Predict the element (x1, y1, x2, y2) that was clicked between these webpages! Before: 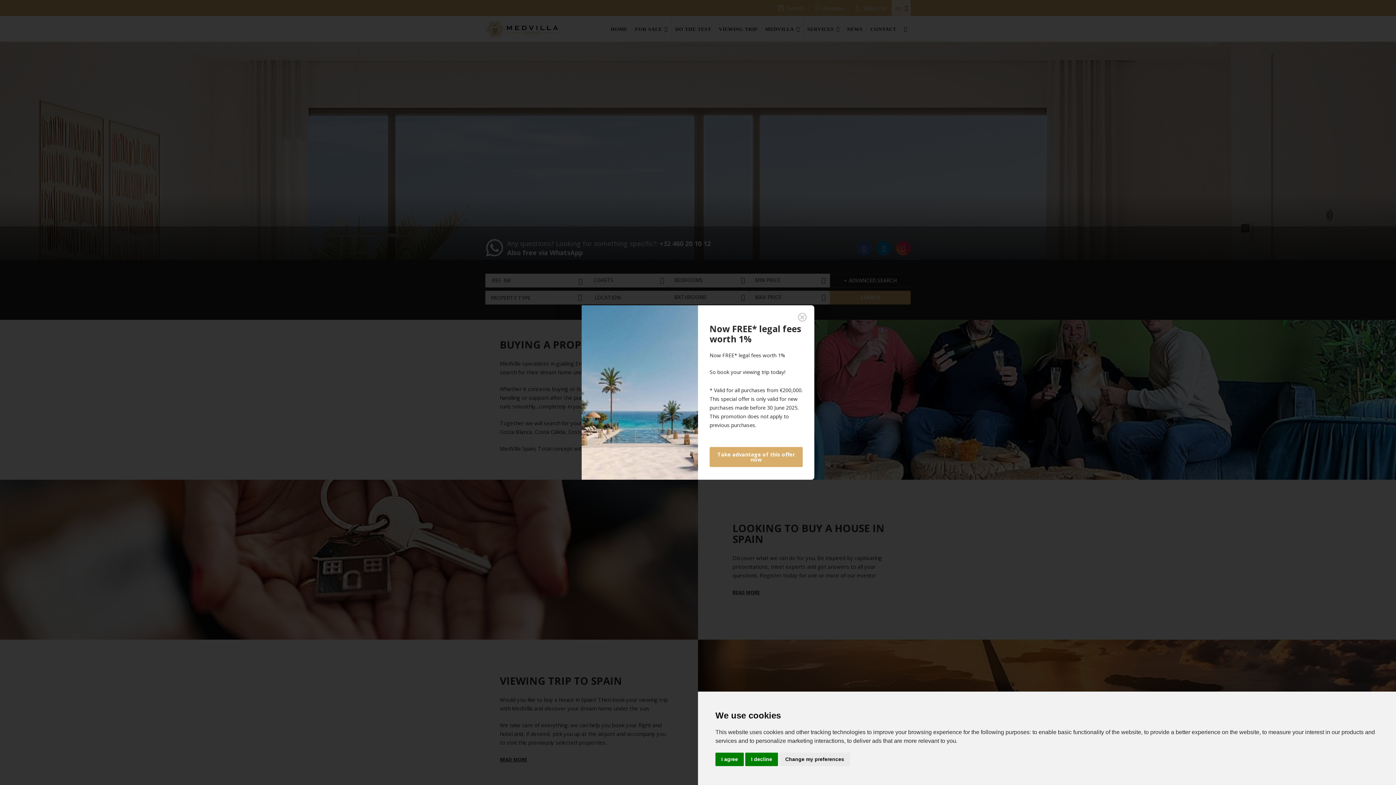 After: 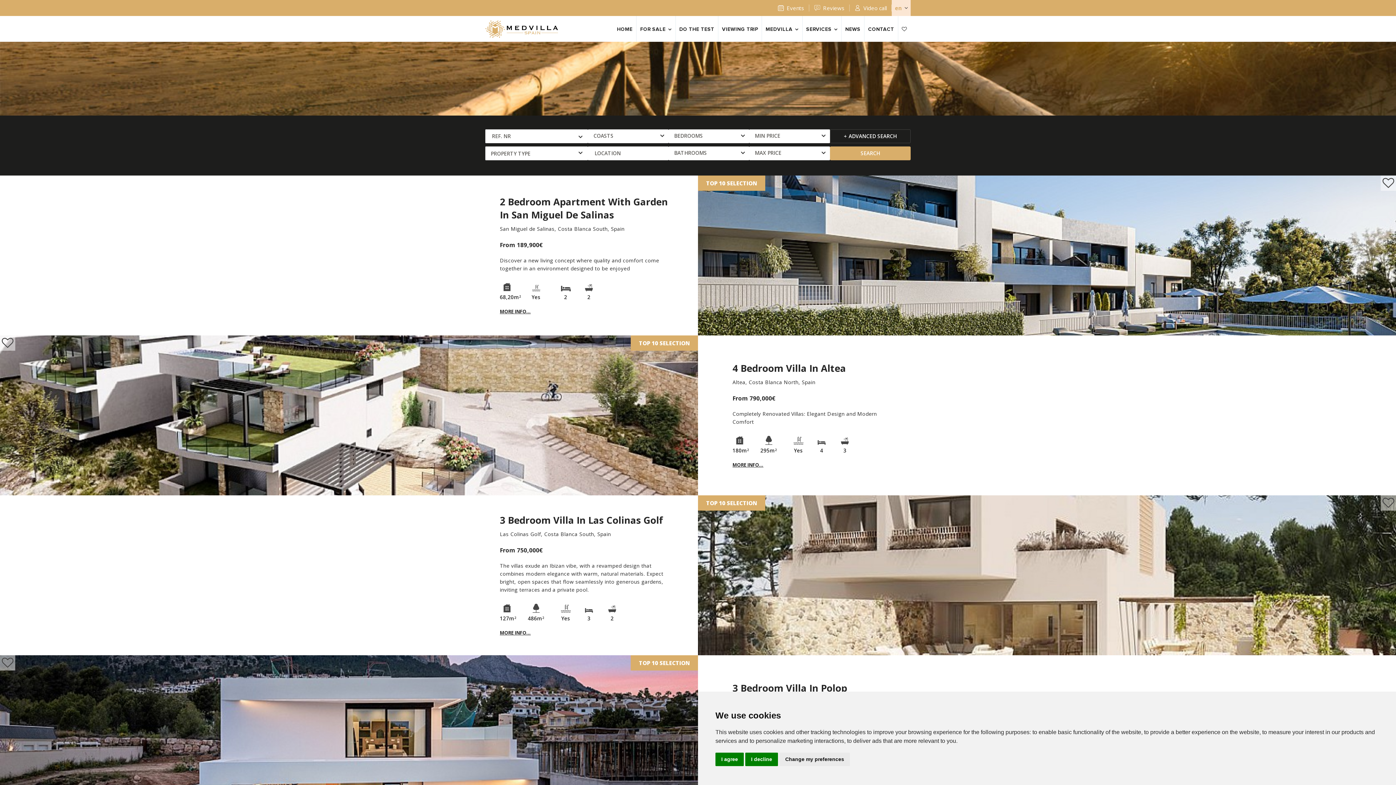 Action: bbox: (709, 447, 802, 467) label: Take advantage of this offer now